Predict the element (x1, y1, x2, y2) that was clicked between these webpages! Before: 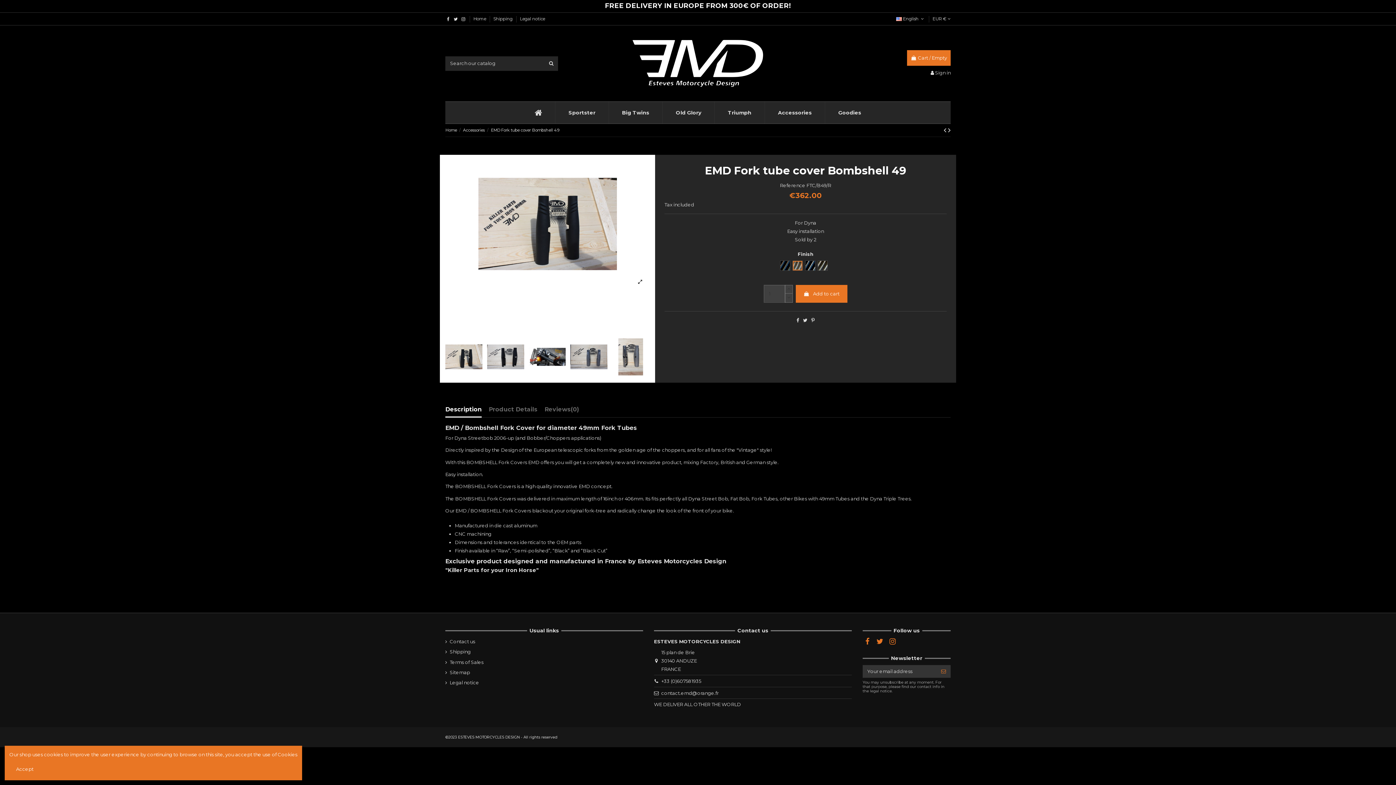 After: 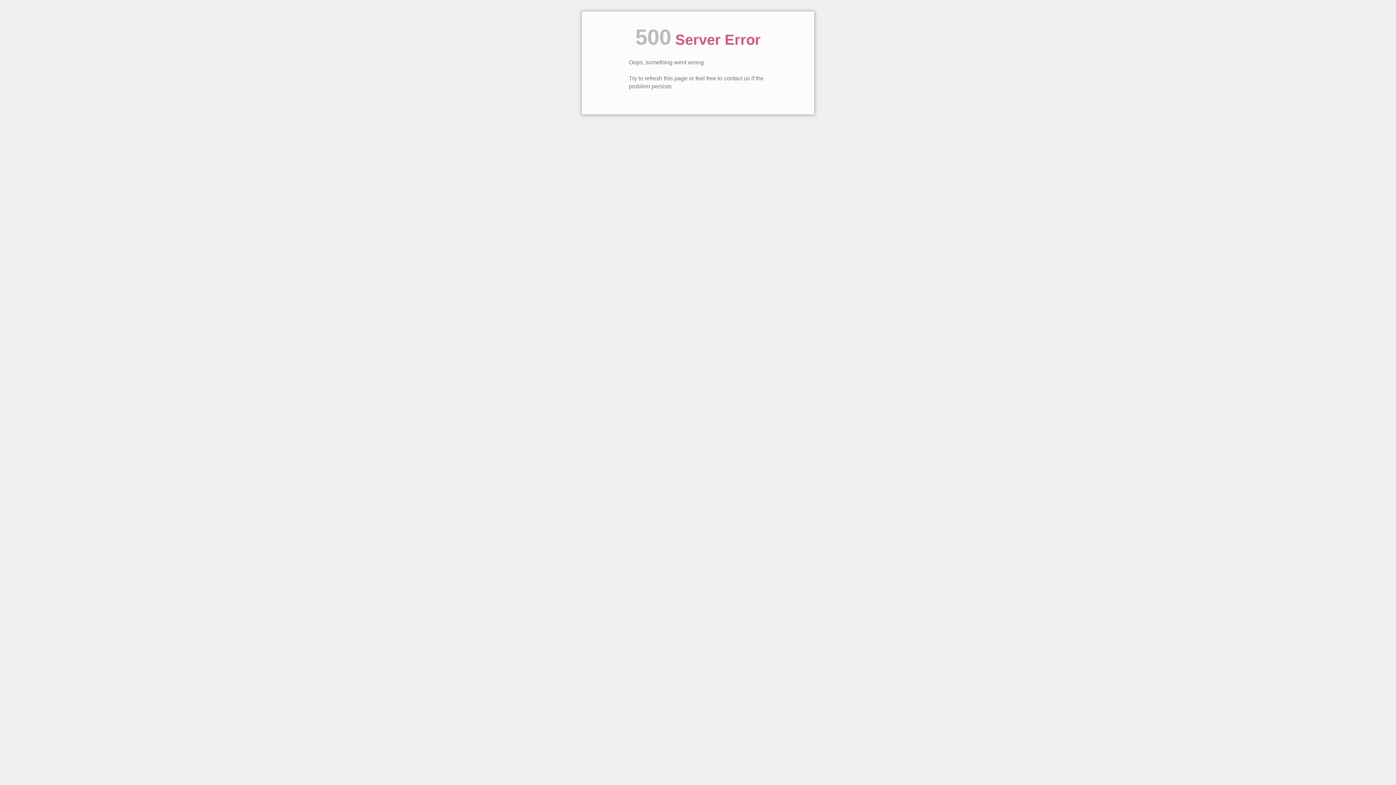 Action: label: Shipping bbox: (445, 648, 470, 656)